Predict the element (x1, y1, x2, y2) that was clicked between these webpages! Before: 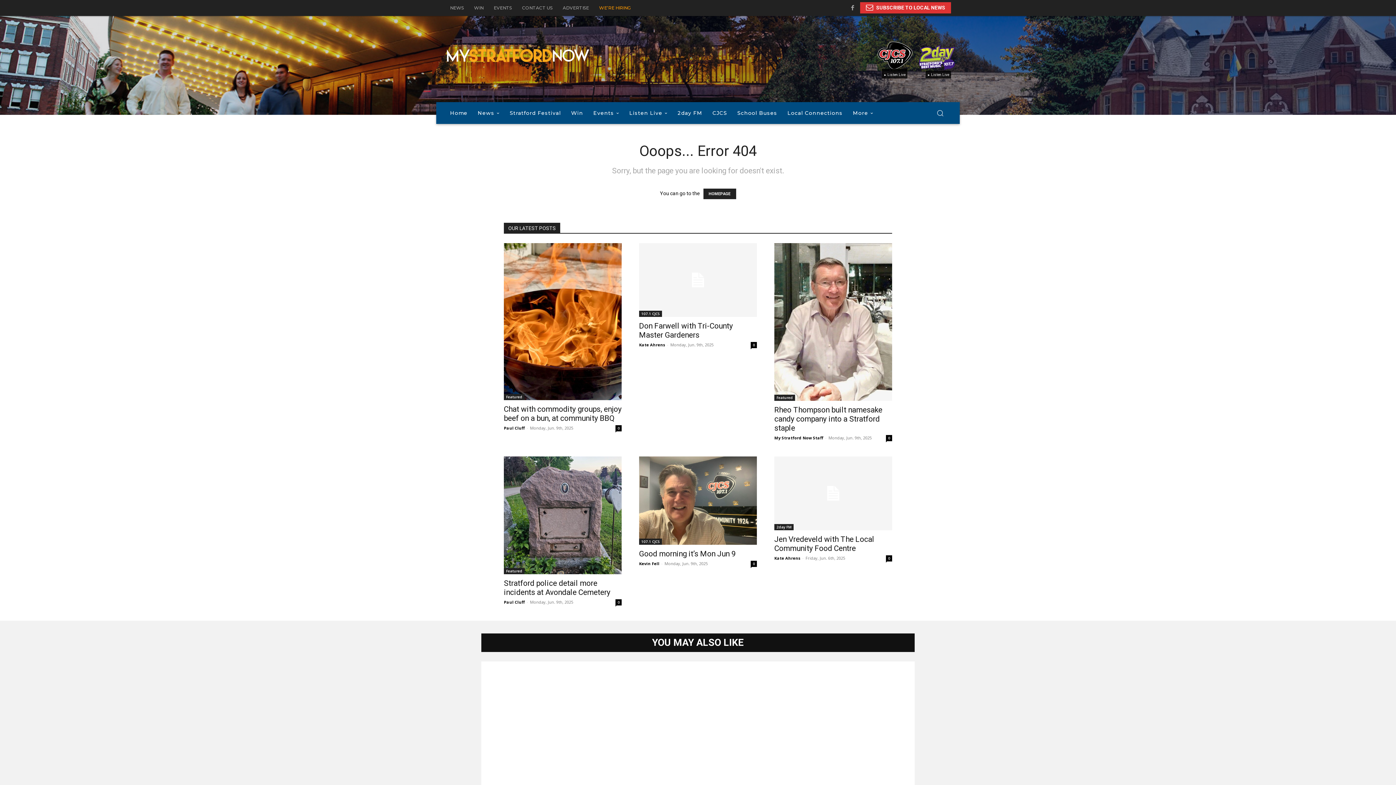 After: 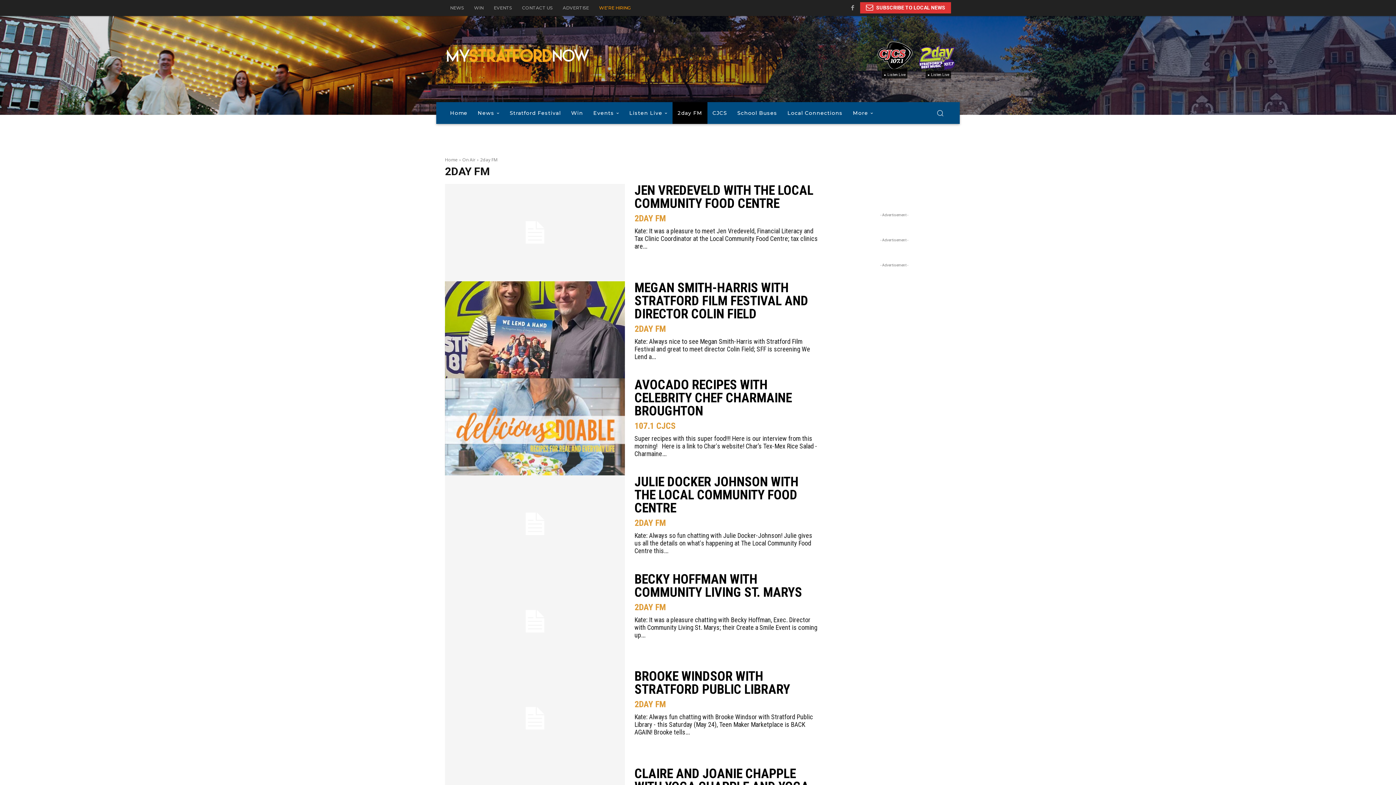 Action: label: 2day FM bbox: (672, 102, 707, 124)